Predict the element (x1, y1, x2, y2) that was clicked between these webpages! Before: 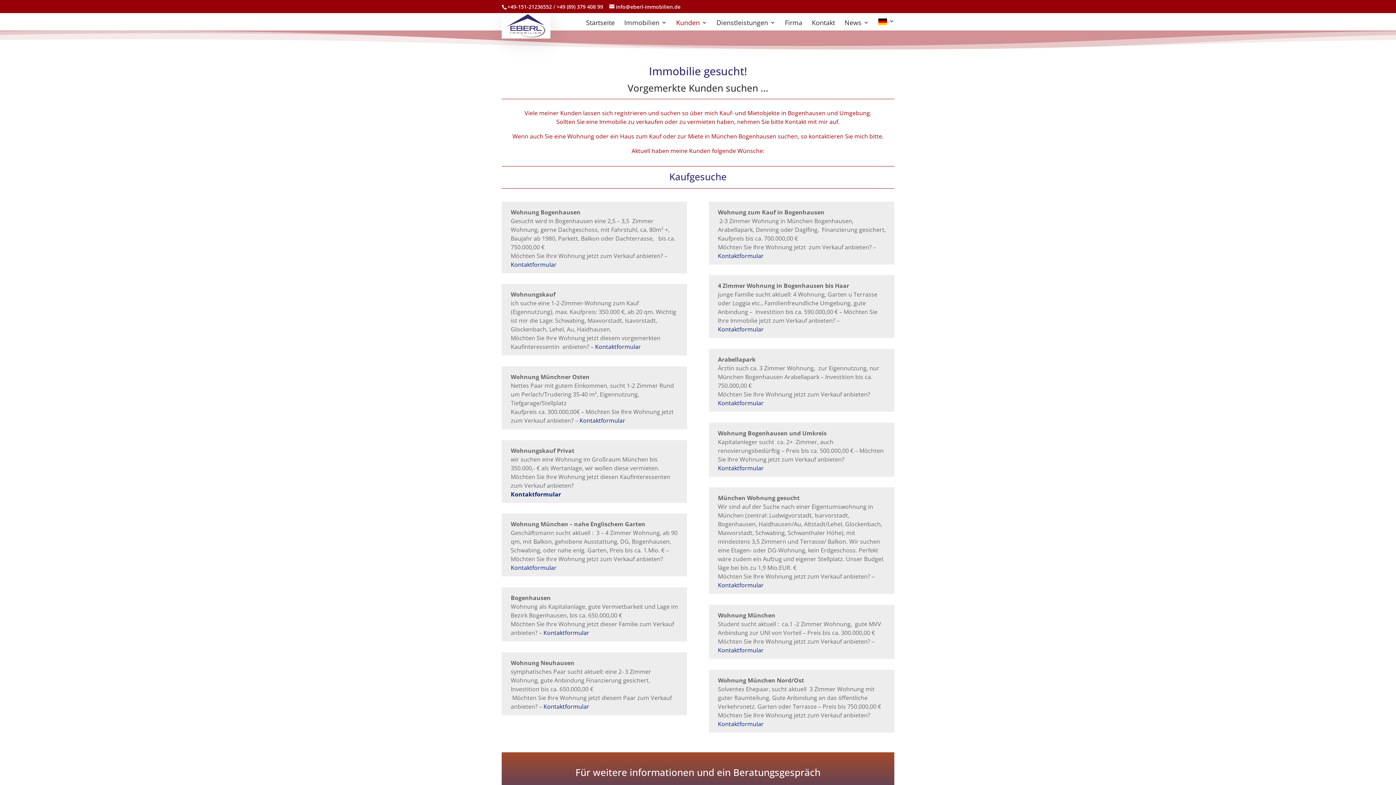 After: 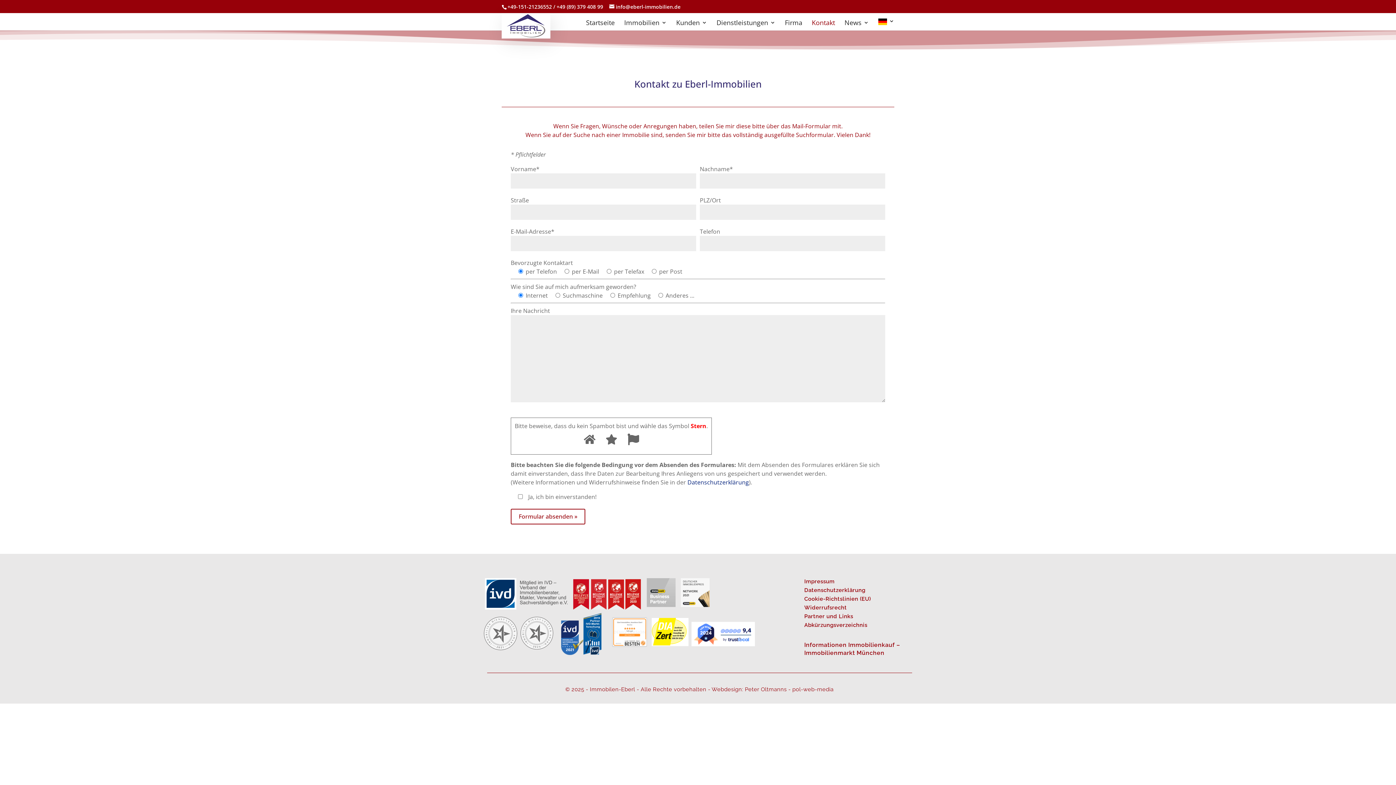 Action: label: Kontaktformular bbox: (718, 325, 763, 333)